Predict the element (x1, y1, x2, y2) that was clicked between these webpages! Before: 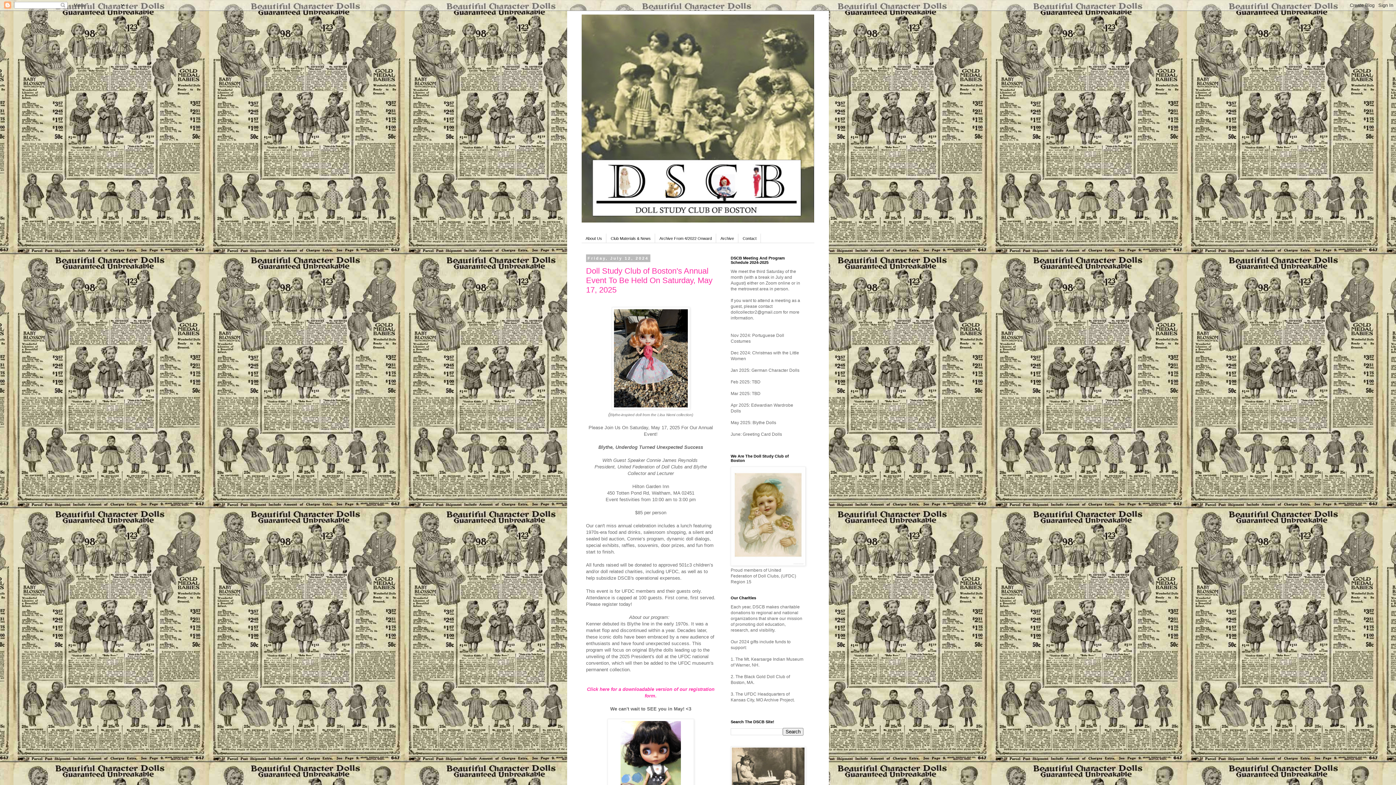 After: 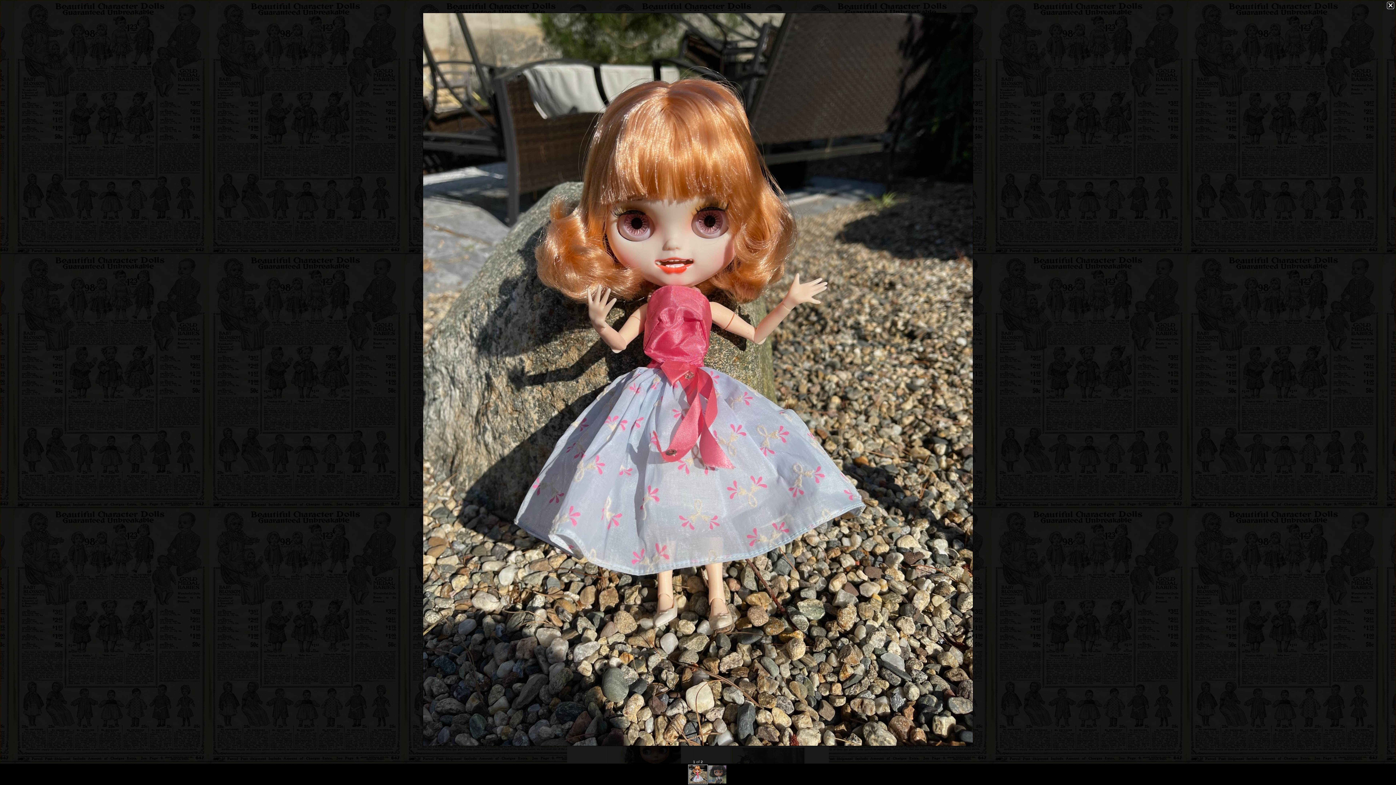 Action: bbox: (611, 405, 690, 410)